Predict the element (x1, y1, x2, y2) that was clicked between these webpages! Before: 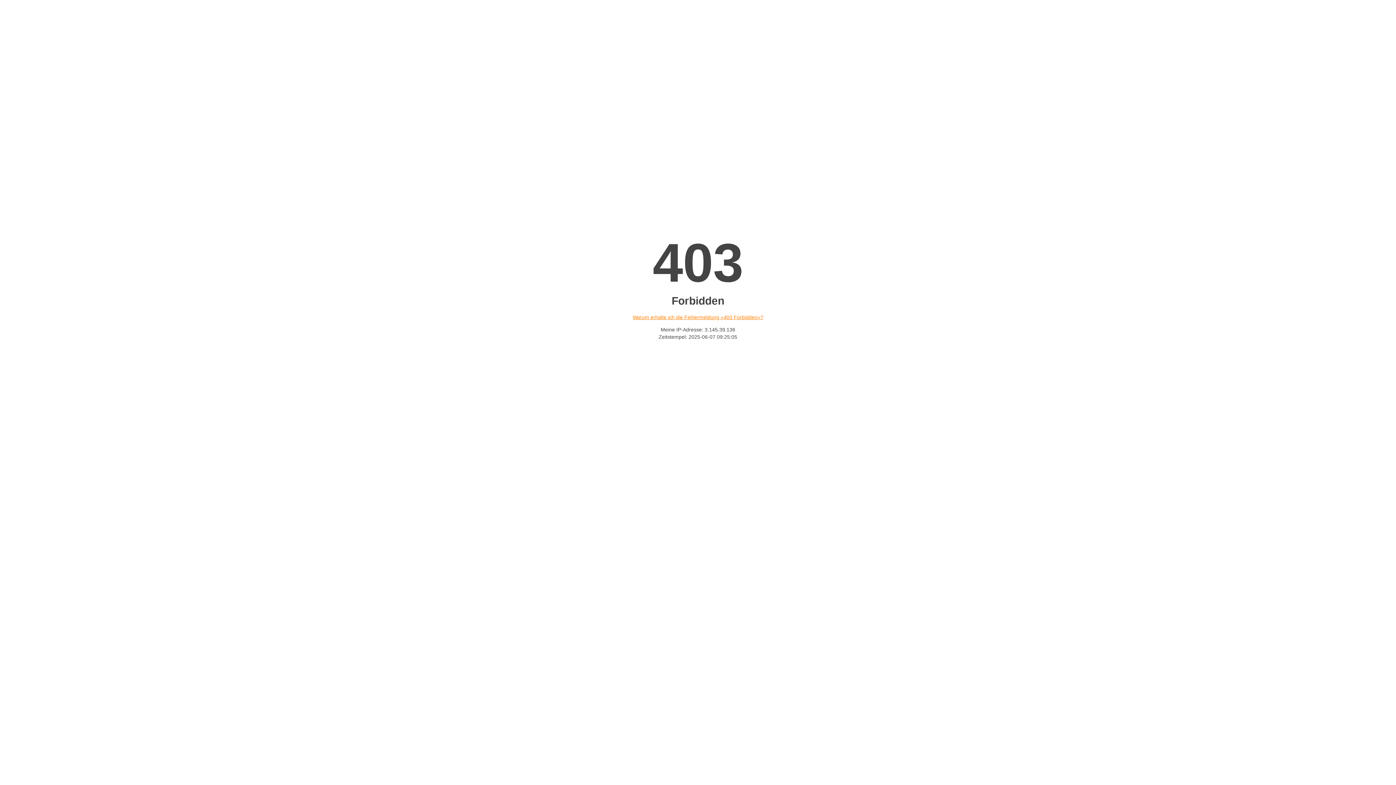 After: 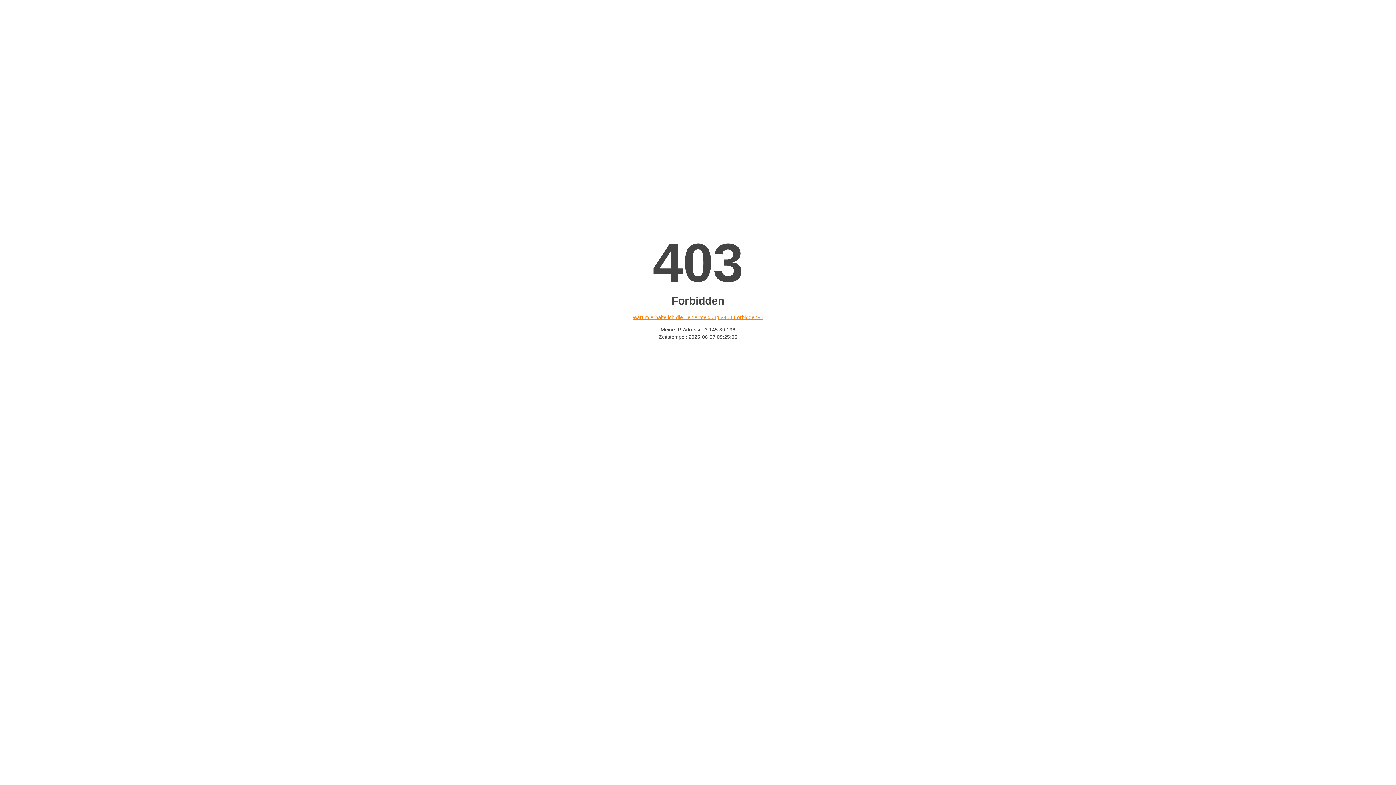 Action: bbox: (632, 314, 763, 320) label: Warum erhalte ich die Fehlermeldung «403 Forbidden»?